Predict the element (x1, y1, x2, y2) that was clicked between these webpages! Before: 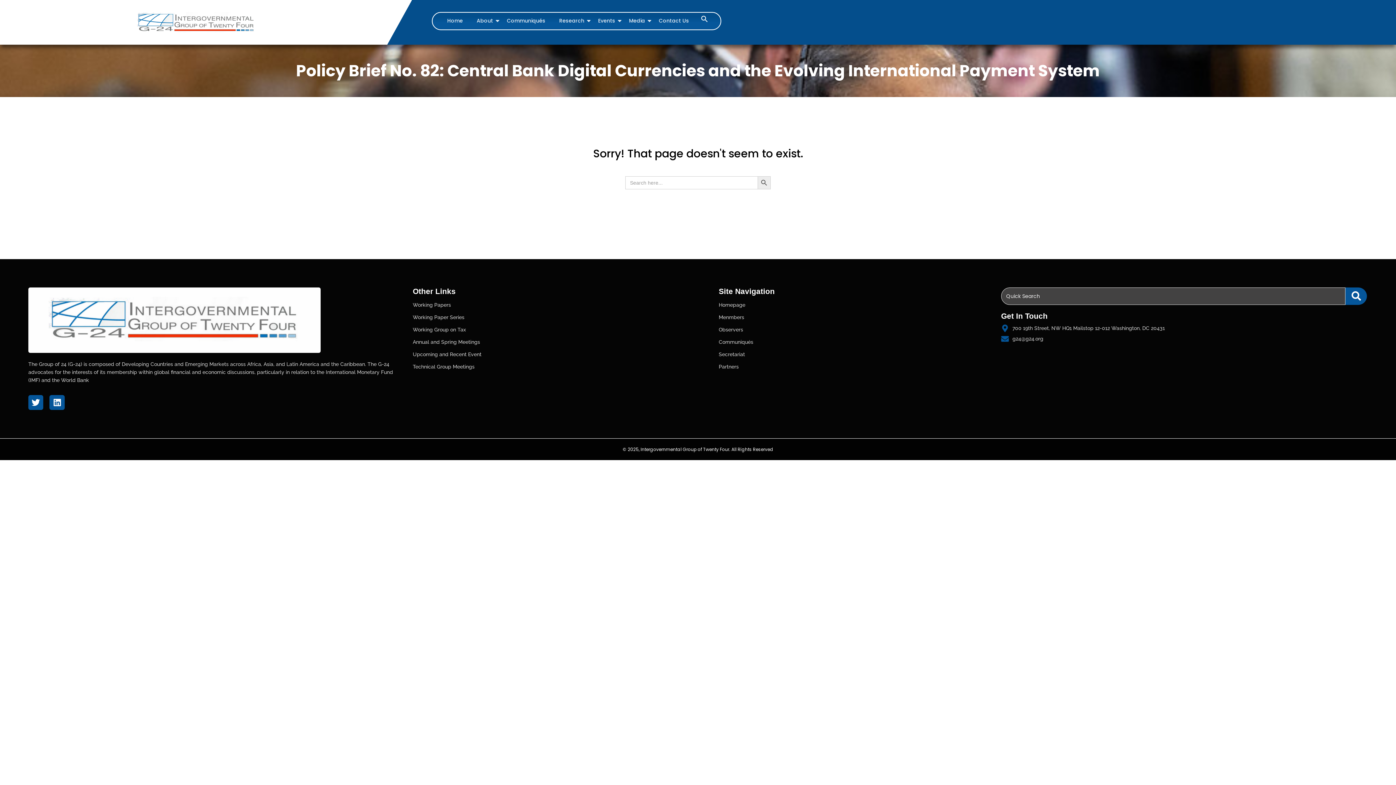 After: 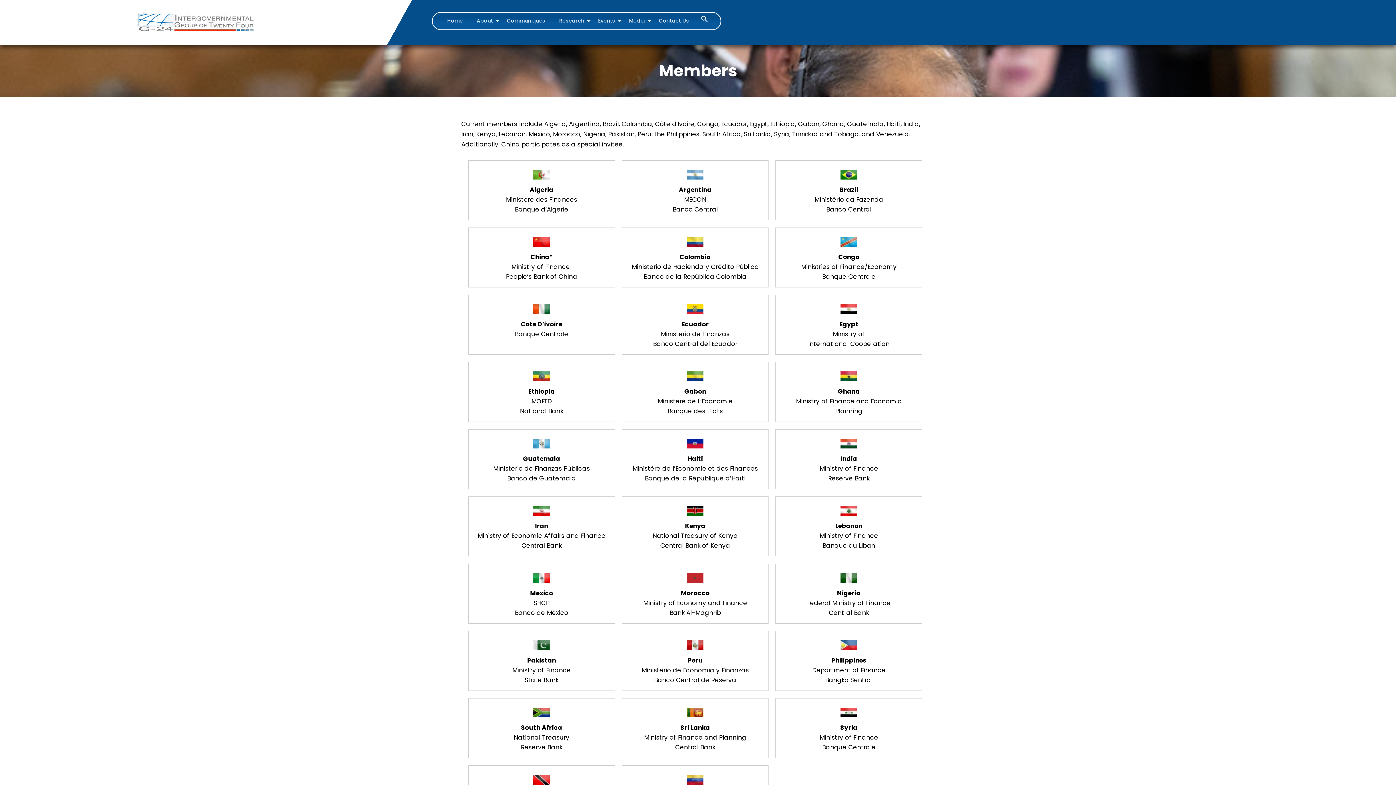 Action: bbox: (718, 314, 744, 320) label: Menmbers